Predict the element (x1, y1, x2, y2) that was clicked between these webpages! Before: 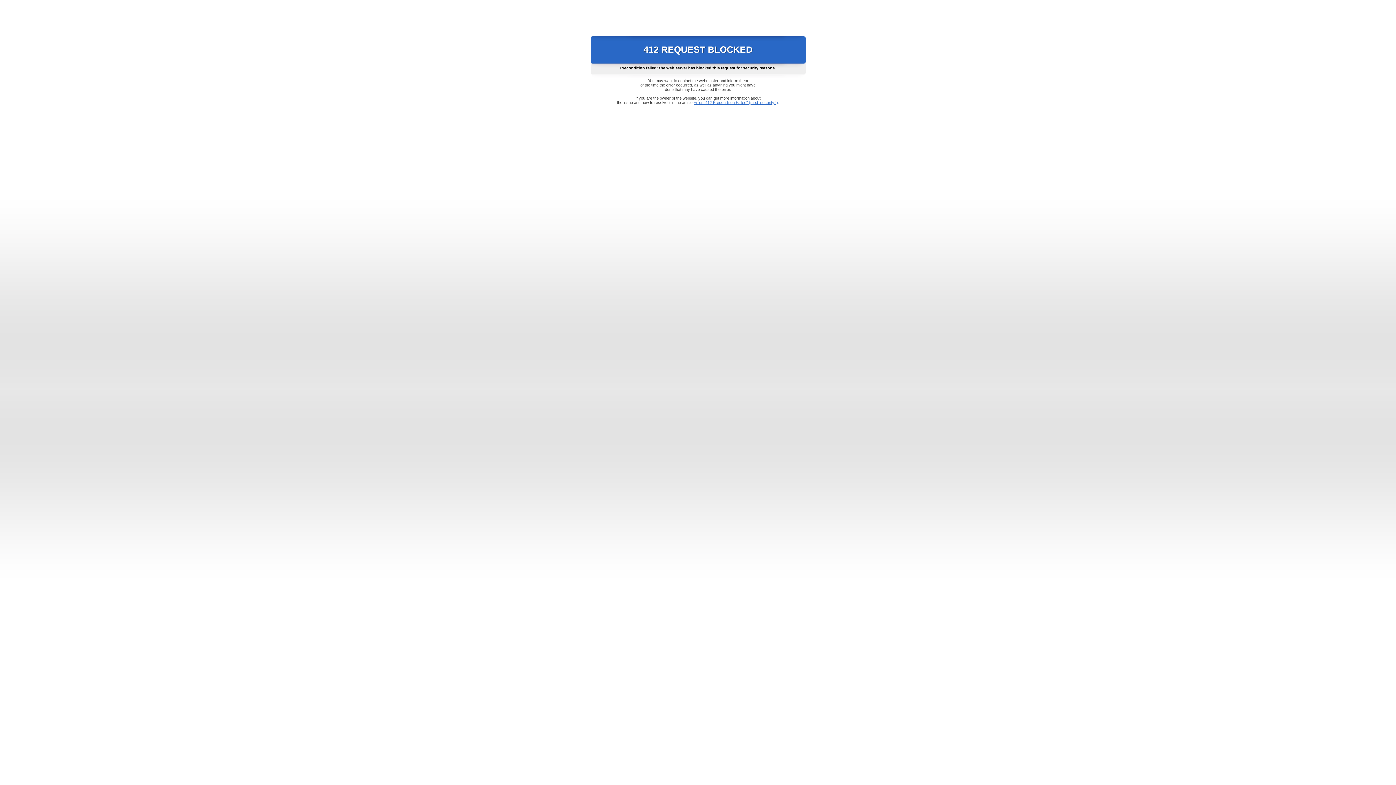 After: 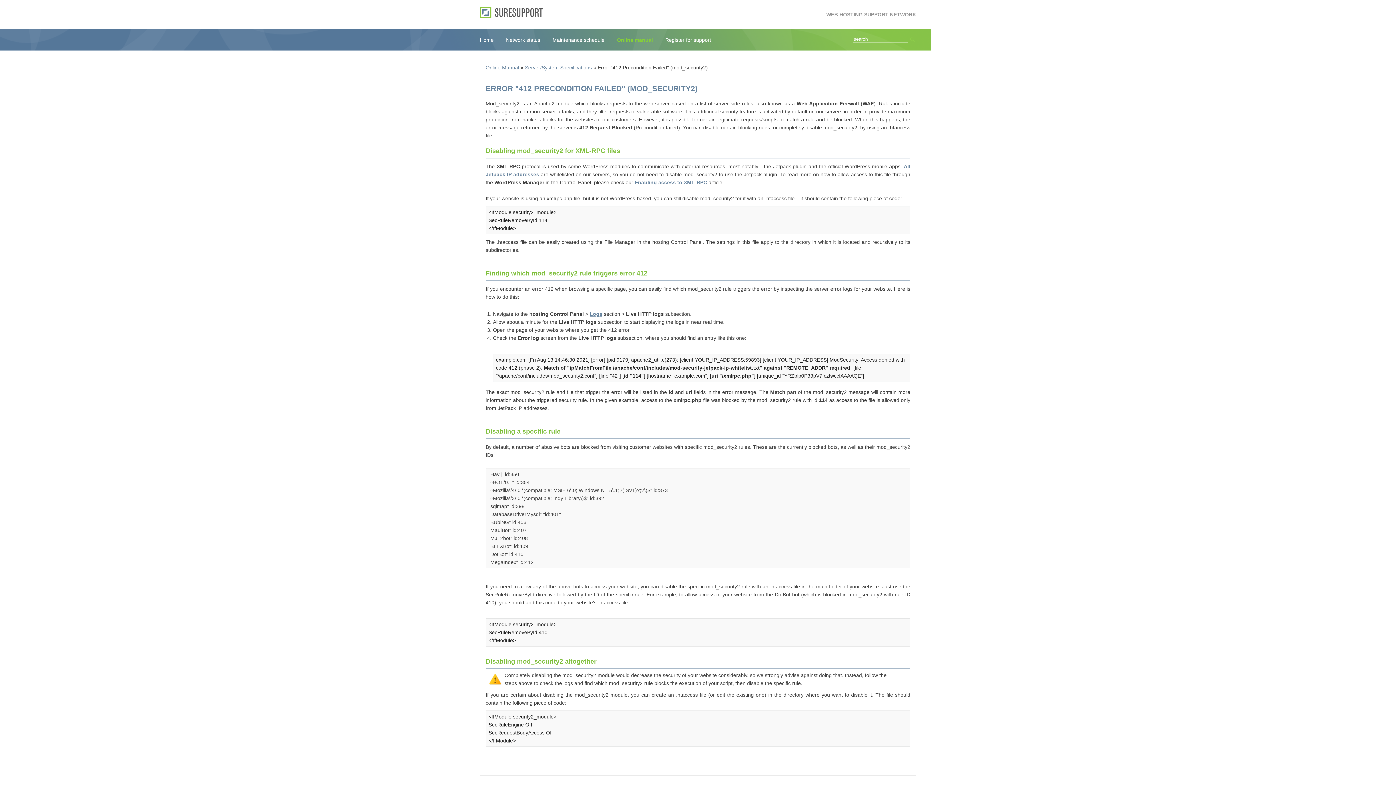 Action: label: Error "412 Precondition Failed" (mod_security2) bbox: (693, 100, 778, 104)